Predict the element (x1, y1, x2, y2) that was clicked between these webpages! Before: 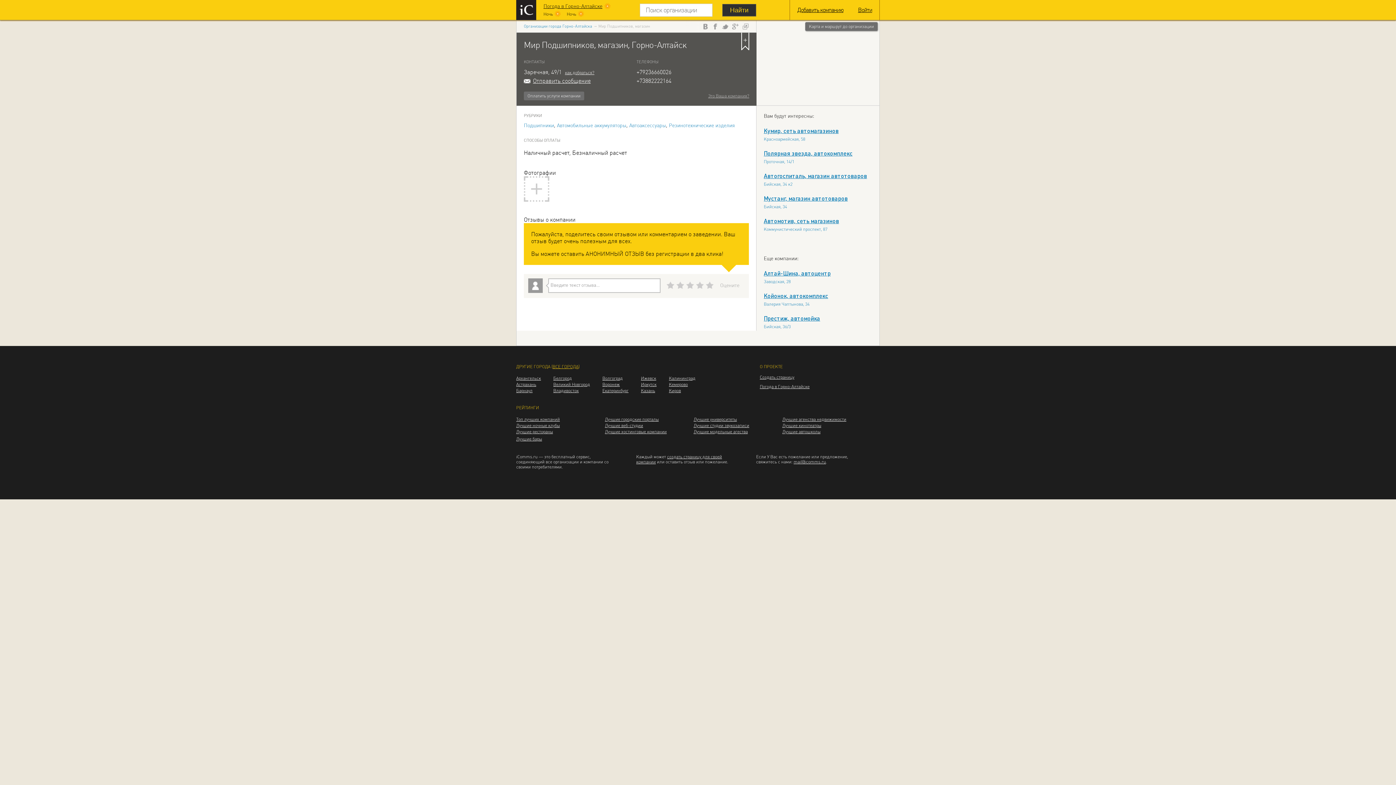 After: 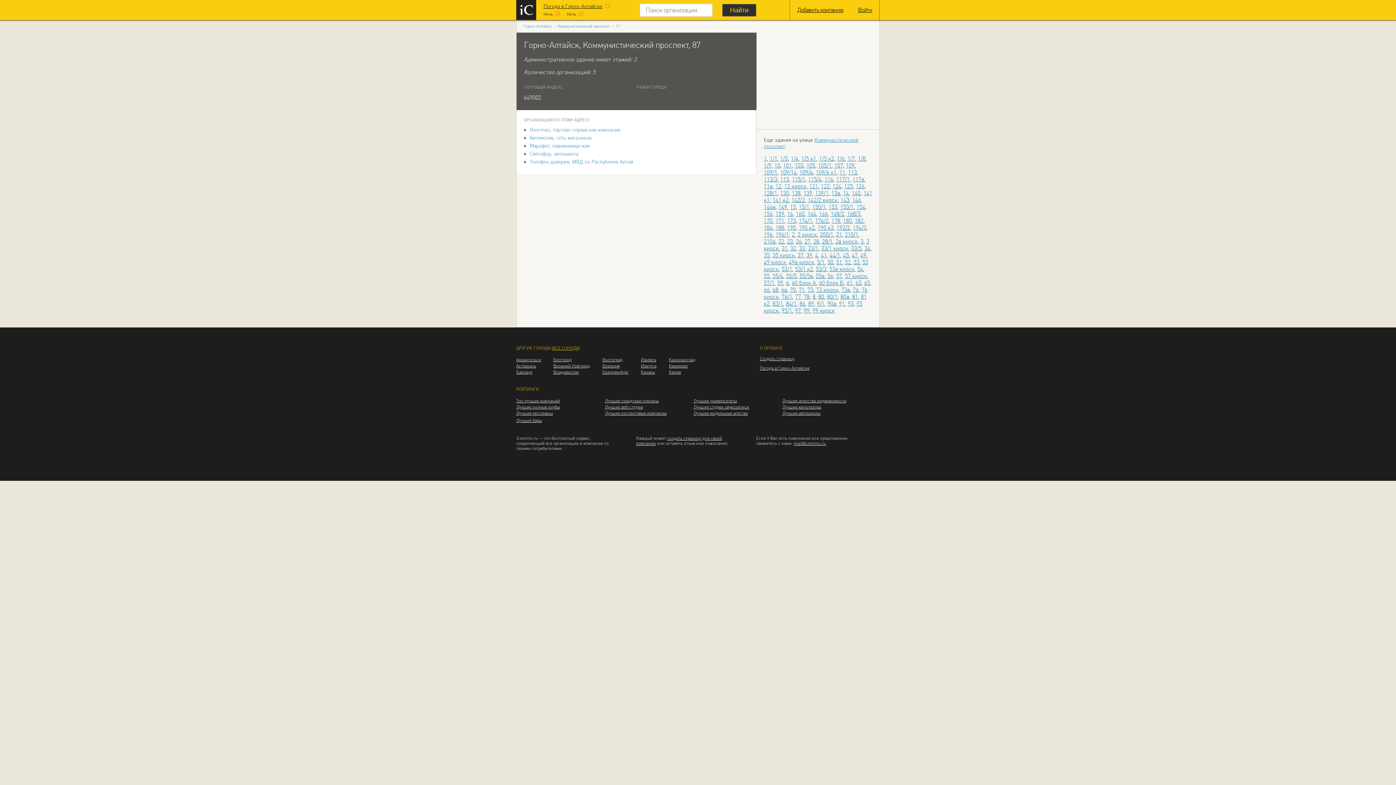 Action: label: Коммунистический проспект, 87 bbox: (764, 226, 827, 232)